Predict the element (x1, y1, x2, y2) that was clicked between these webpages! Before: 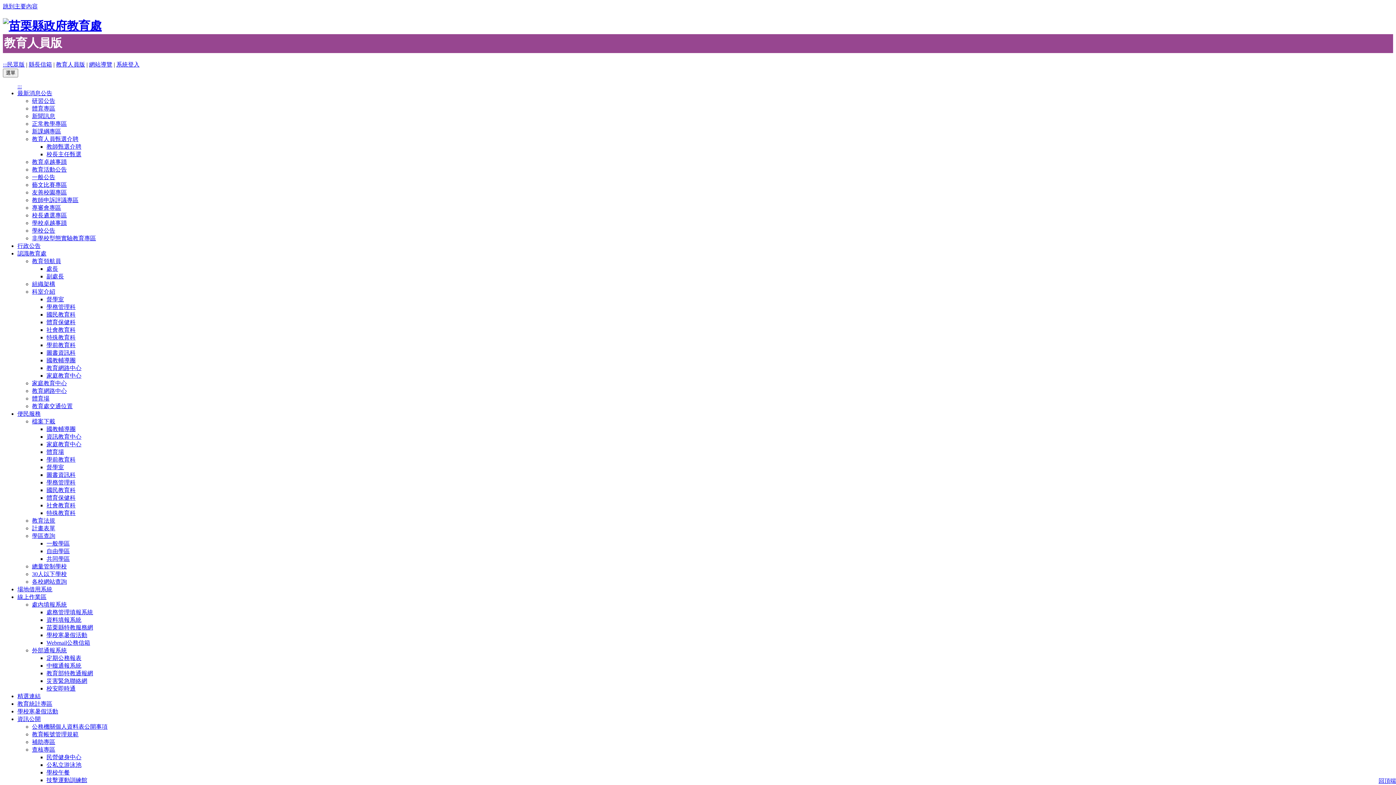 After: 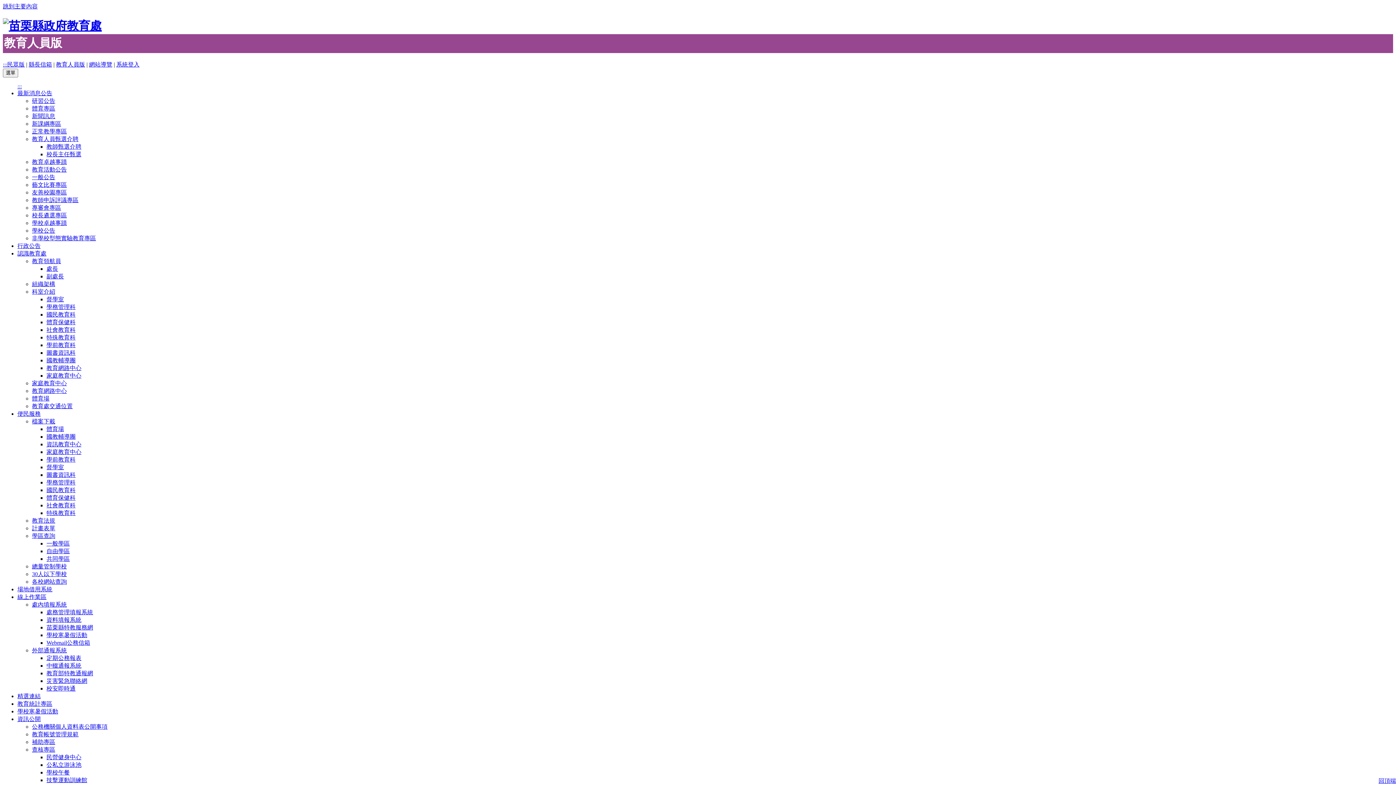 Action: label: 最新消息公告 bbox: (17, 90, 52, 96)